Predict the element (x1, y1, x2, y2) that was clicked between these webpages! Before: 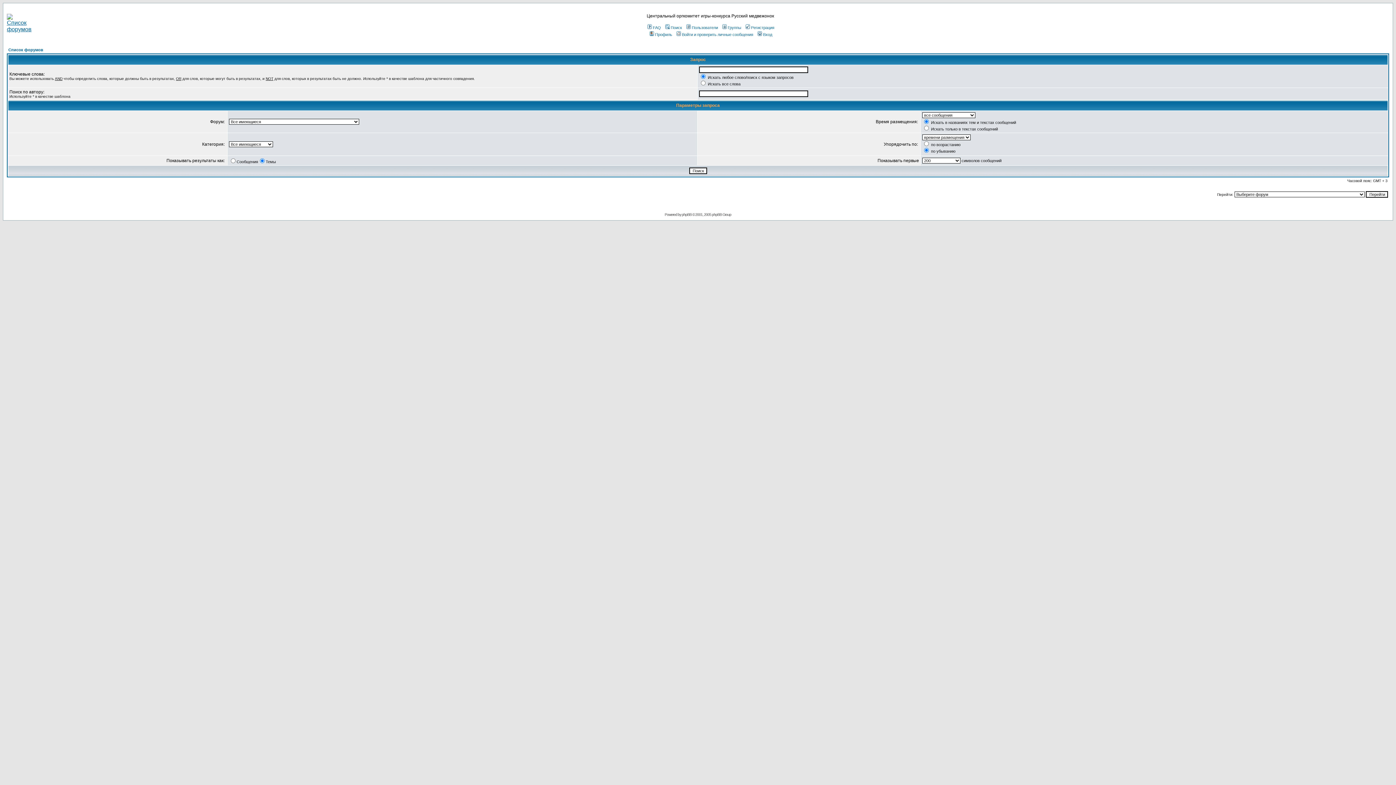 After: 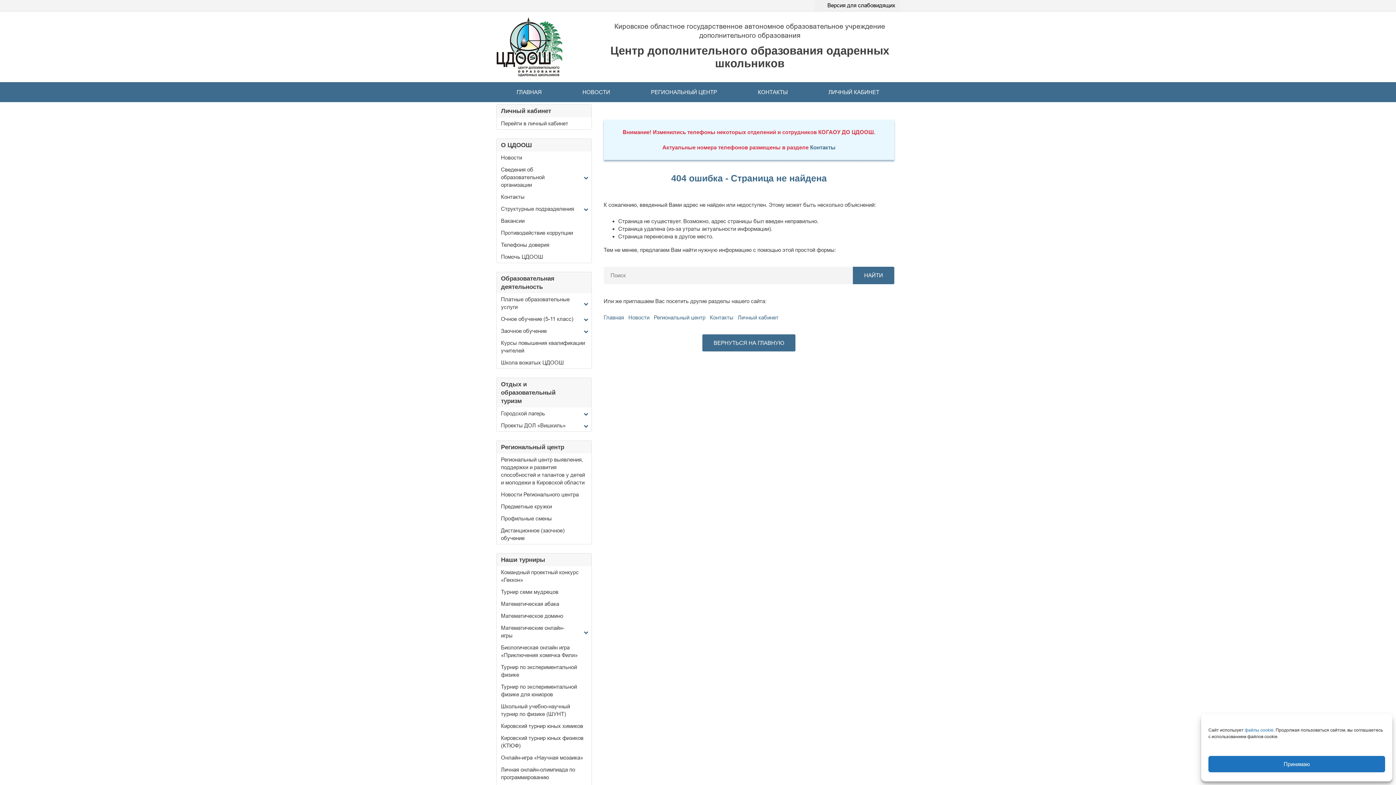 Action: label: Профиль bbox: (648, 32, 672, 36)